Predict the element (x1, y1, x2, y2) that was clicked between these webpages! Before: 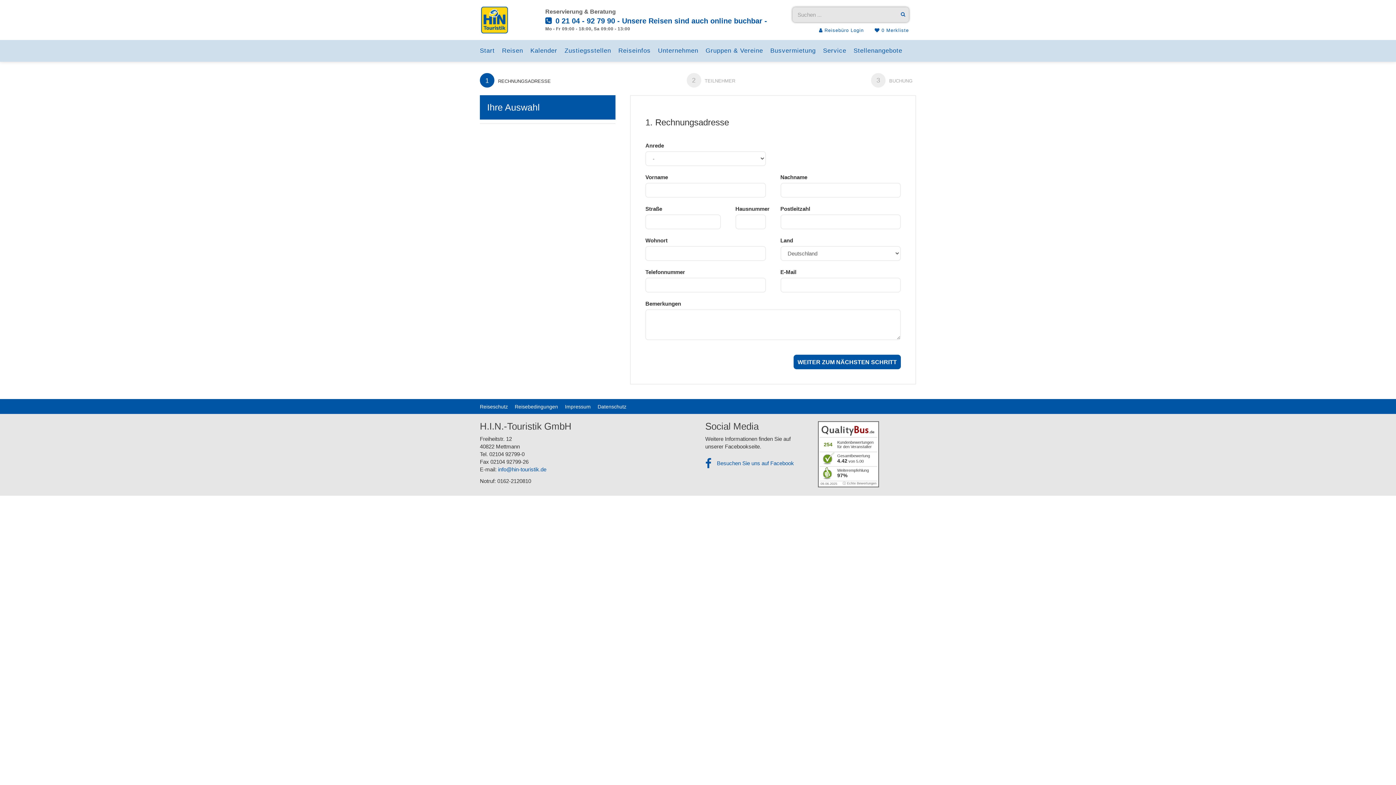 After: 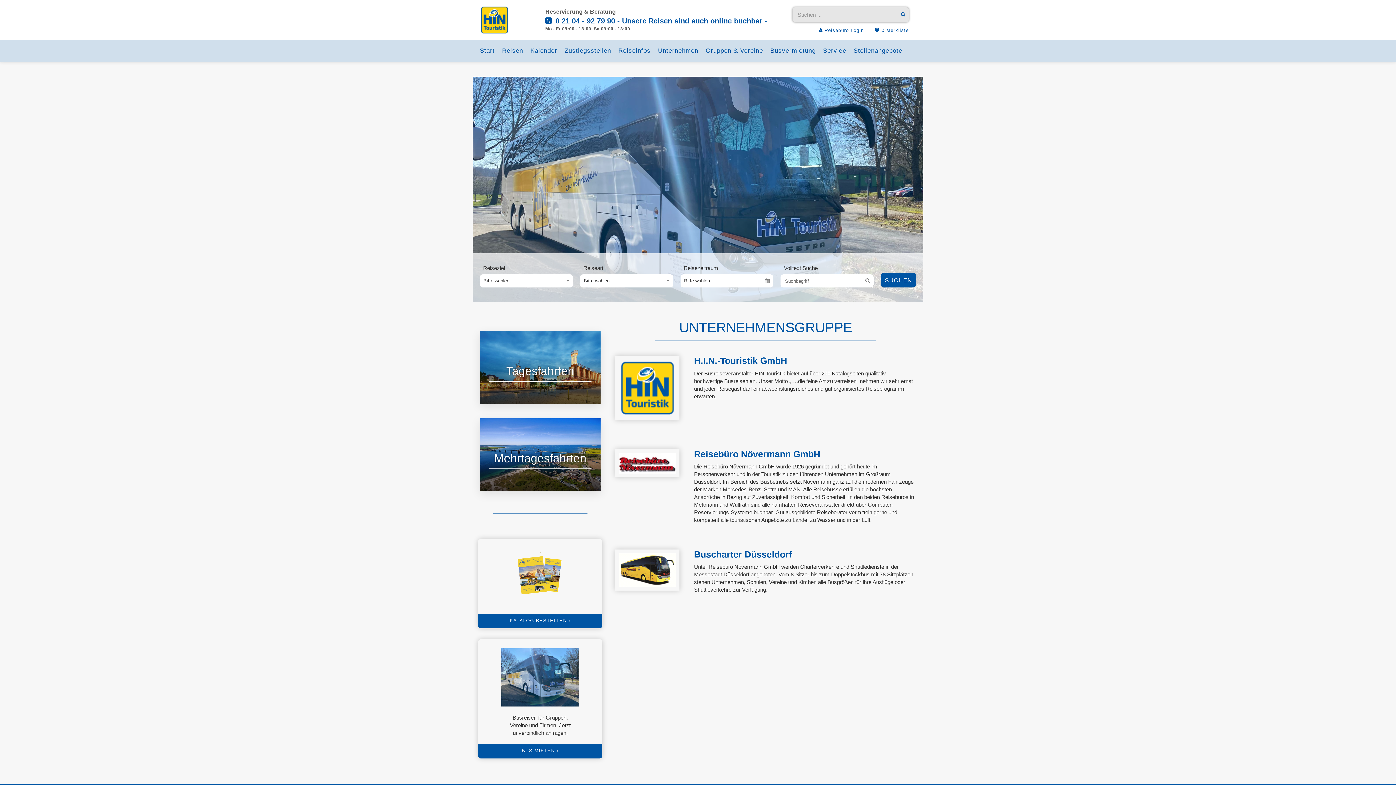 Action: bbox: (658, 40, 698, 61) label: Unternehmen